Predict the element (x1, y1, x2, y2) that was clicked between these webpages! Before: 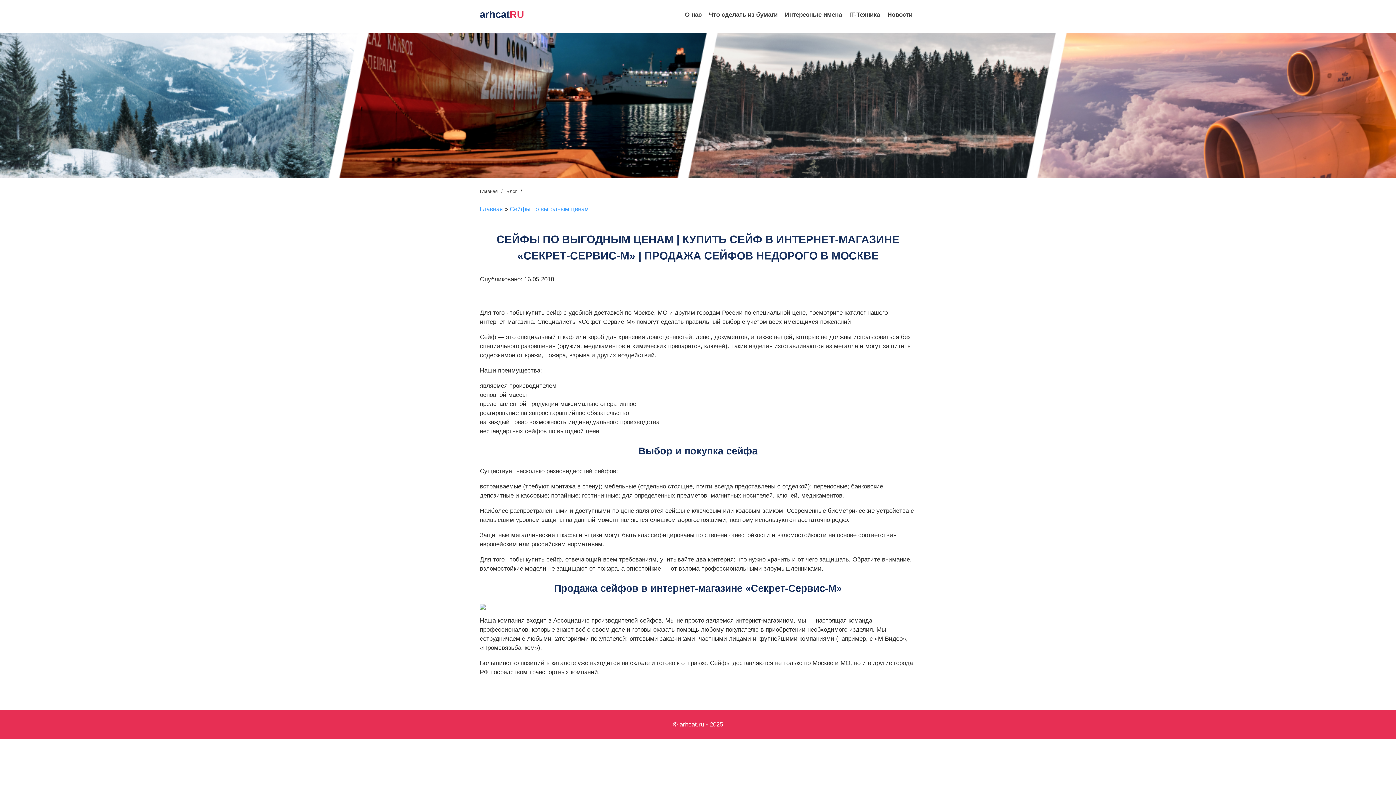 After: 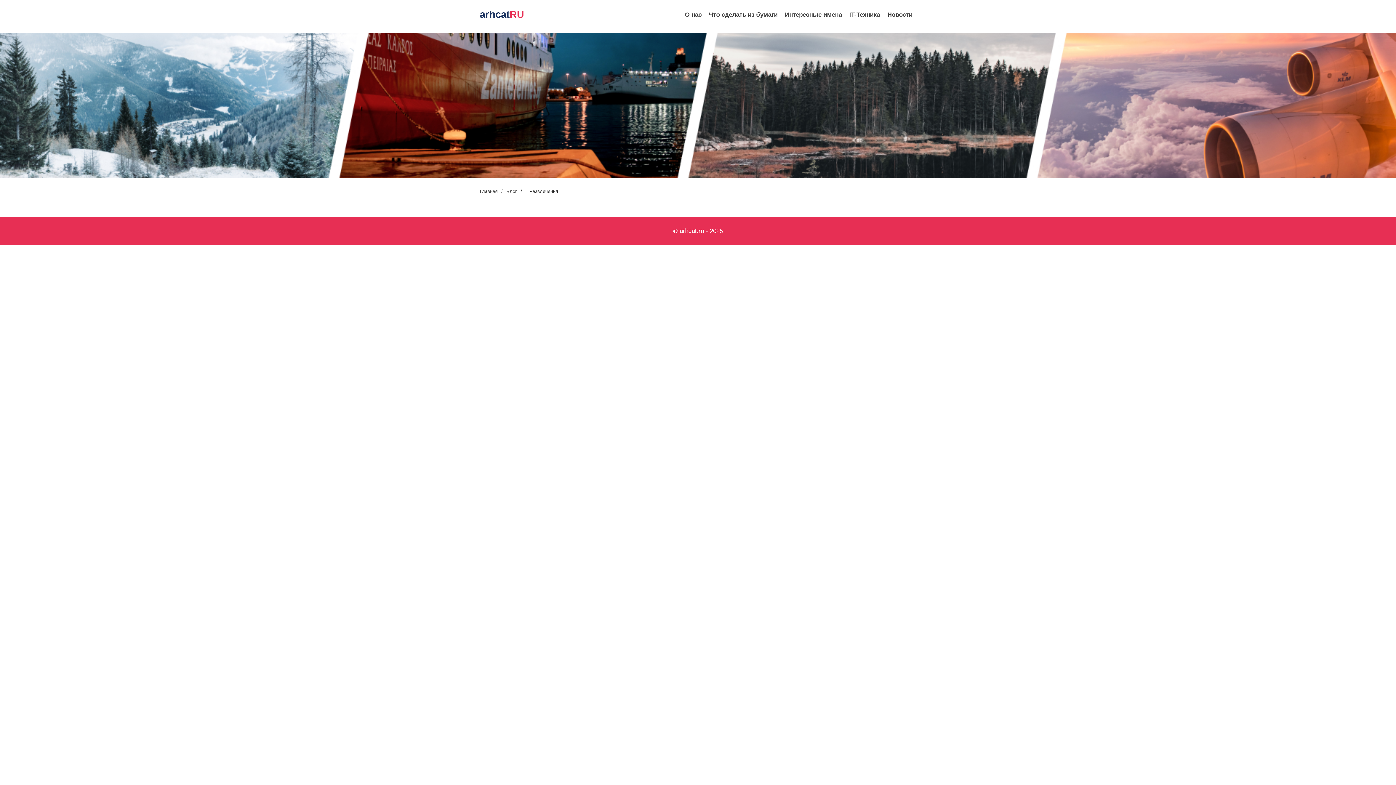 Action: bbox: (707, 7, 779, 21) label: Что сделать из бумаги